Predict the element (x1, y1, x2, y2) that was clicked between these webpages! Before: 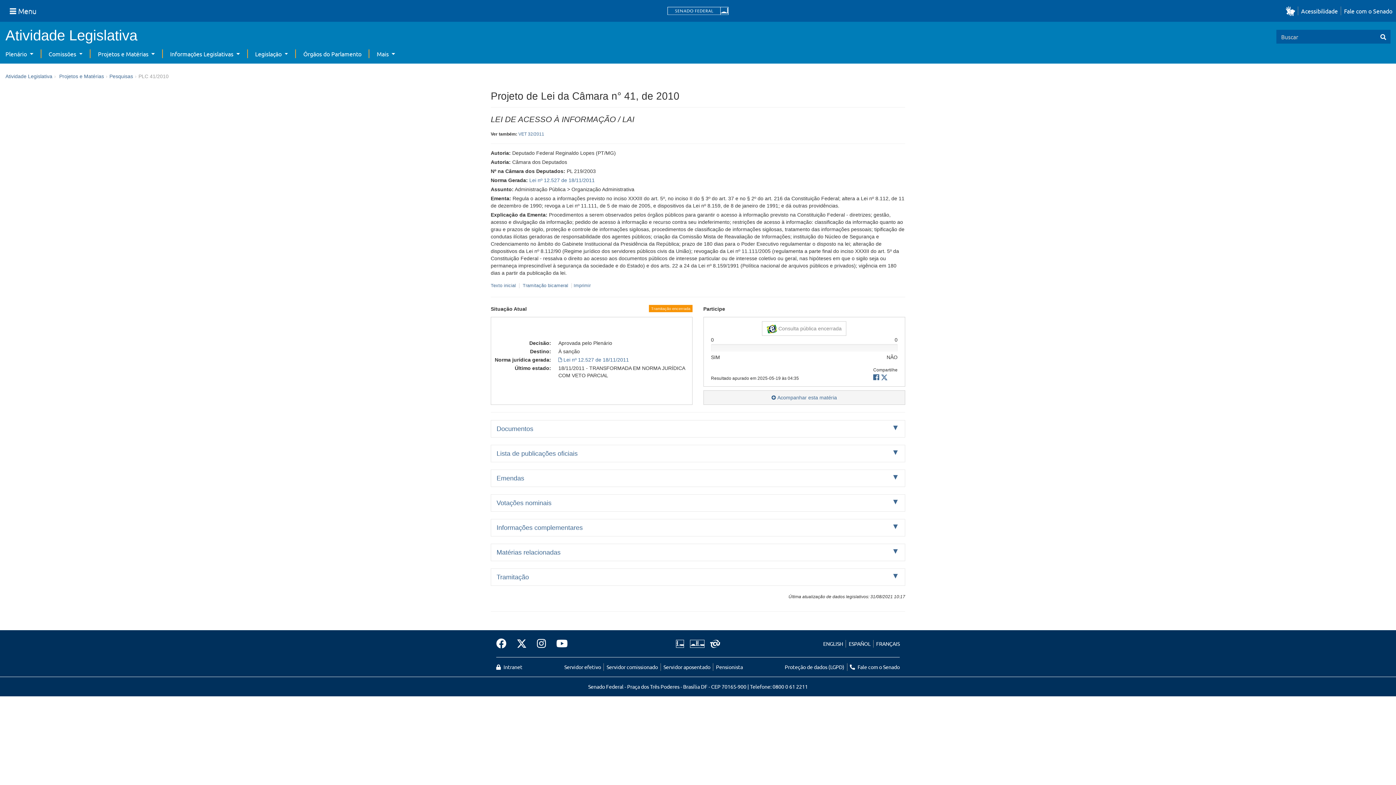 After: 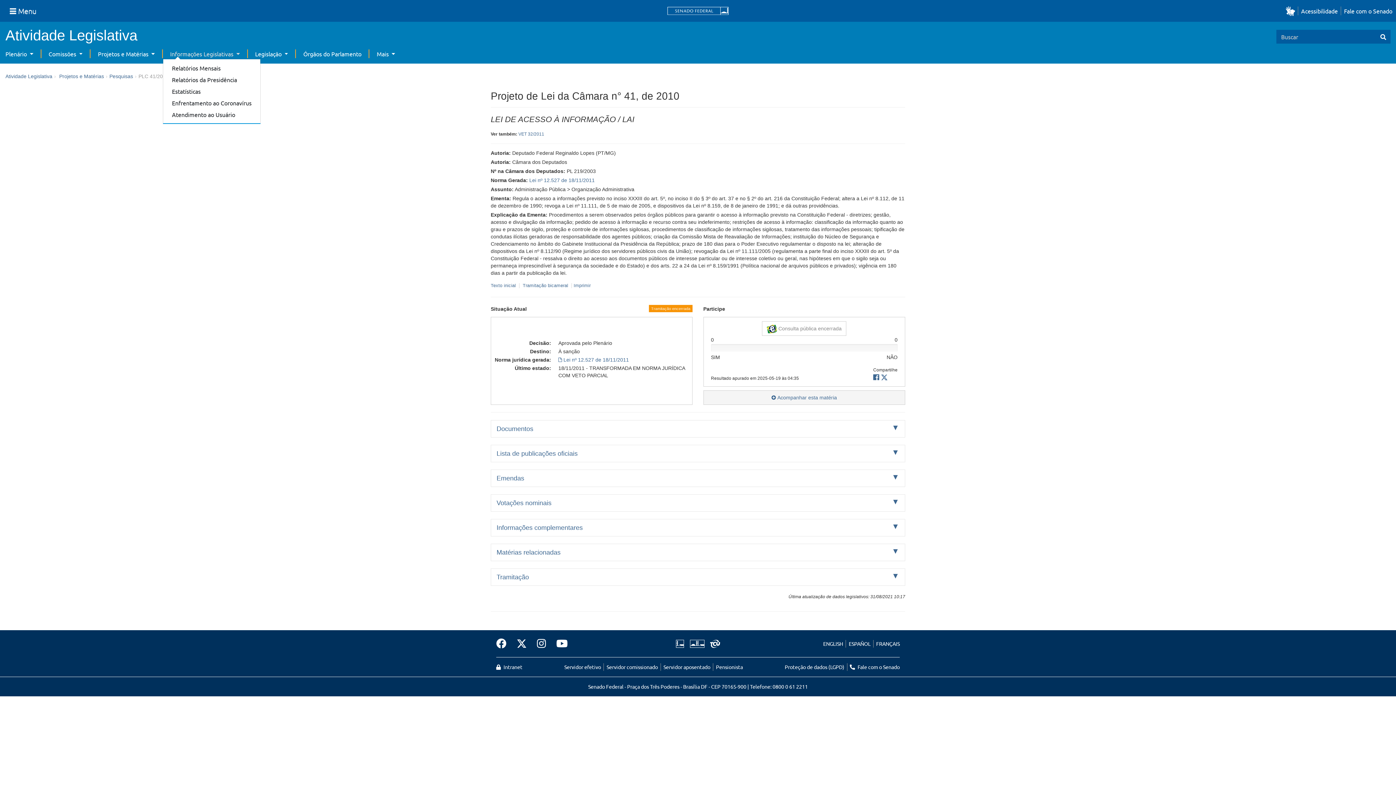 Action: bbox: (170, 50, 239, 57) label: Informações Legislativas 